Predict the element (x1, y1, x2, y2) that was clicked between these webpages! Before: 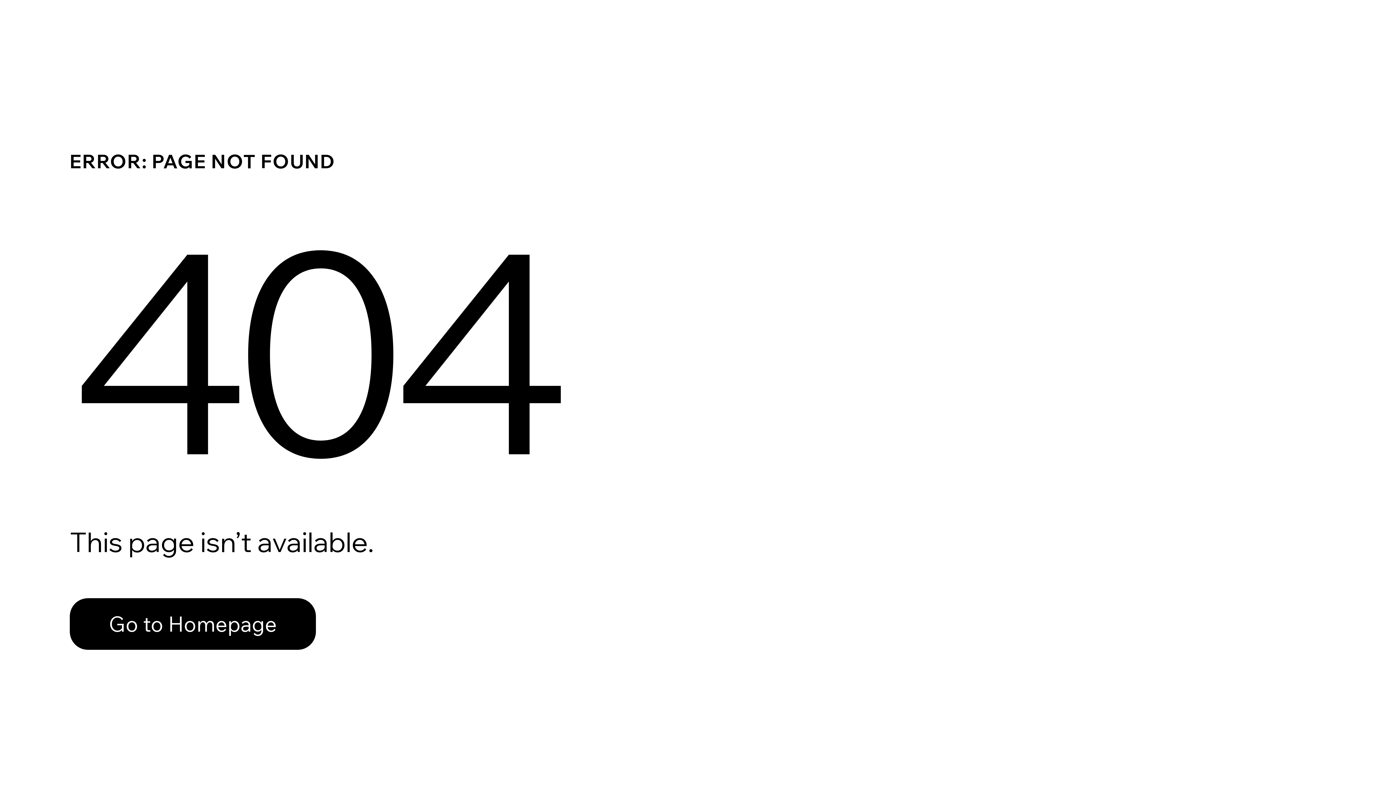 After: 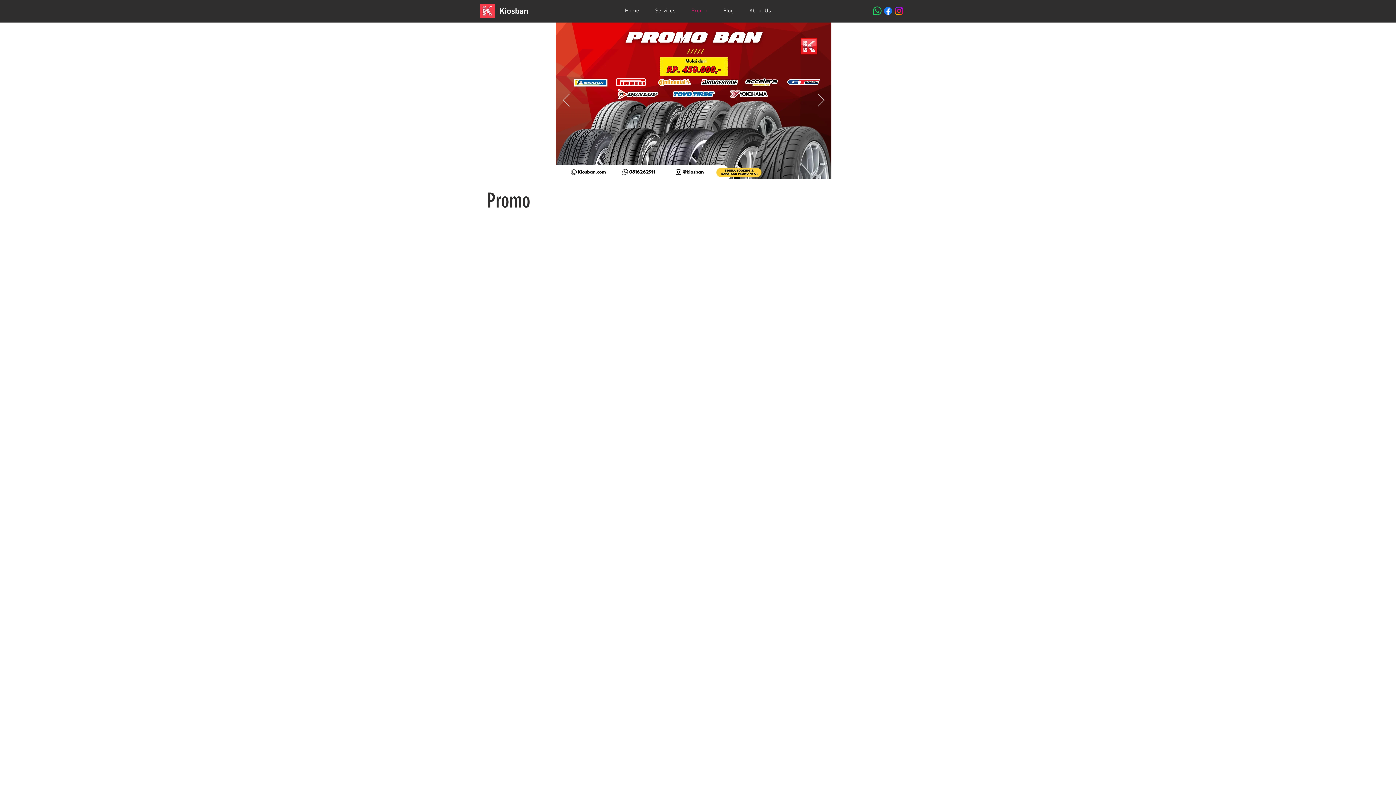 Action: bbox: (69, 598, 316, 650) label: Go to Homepage